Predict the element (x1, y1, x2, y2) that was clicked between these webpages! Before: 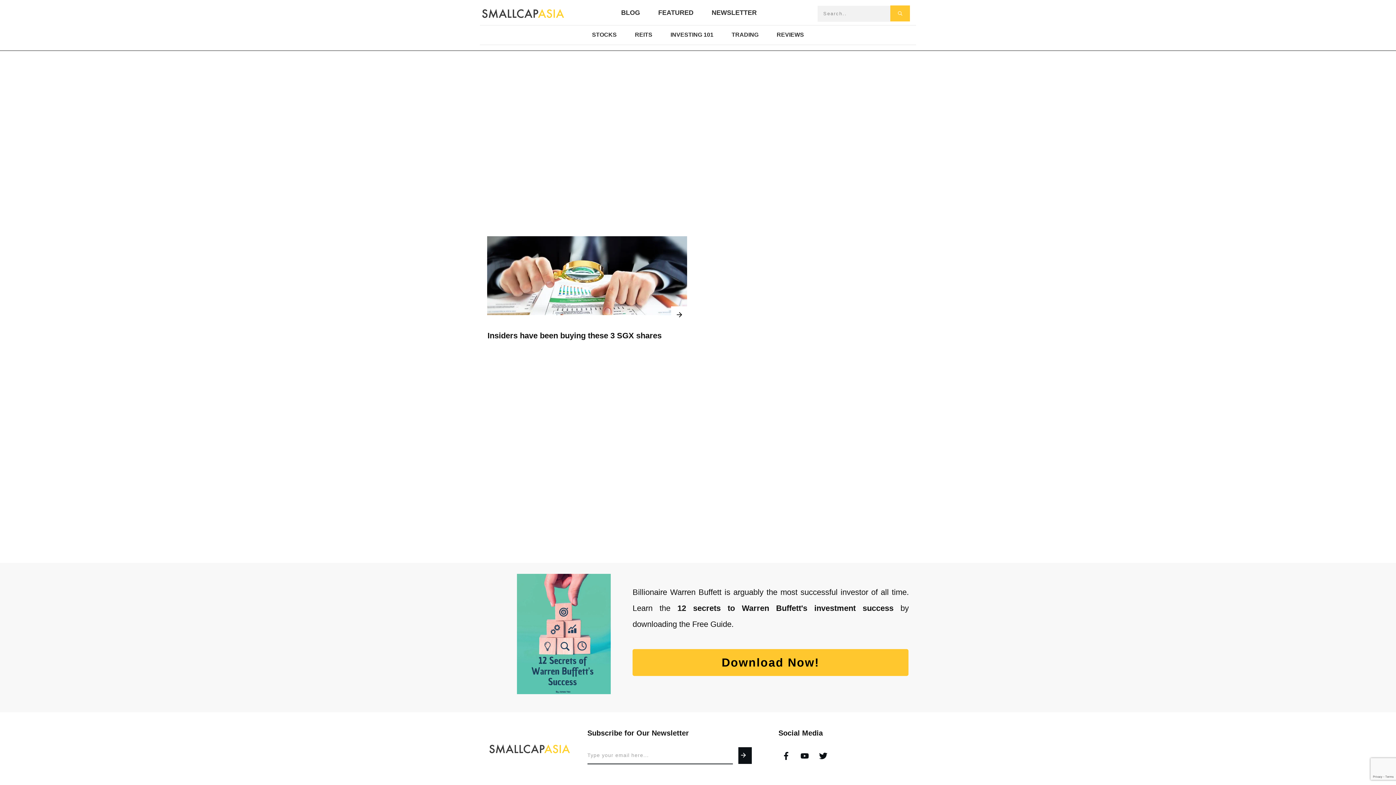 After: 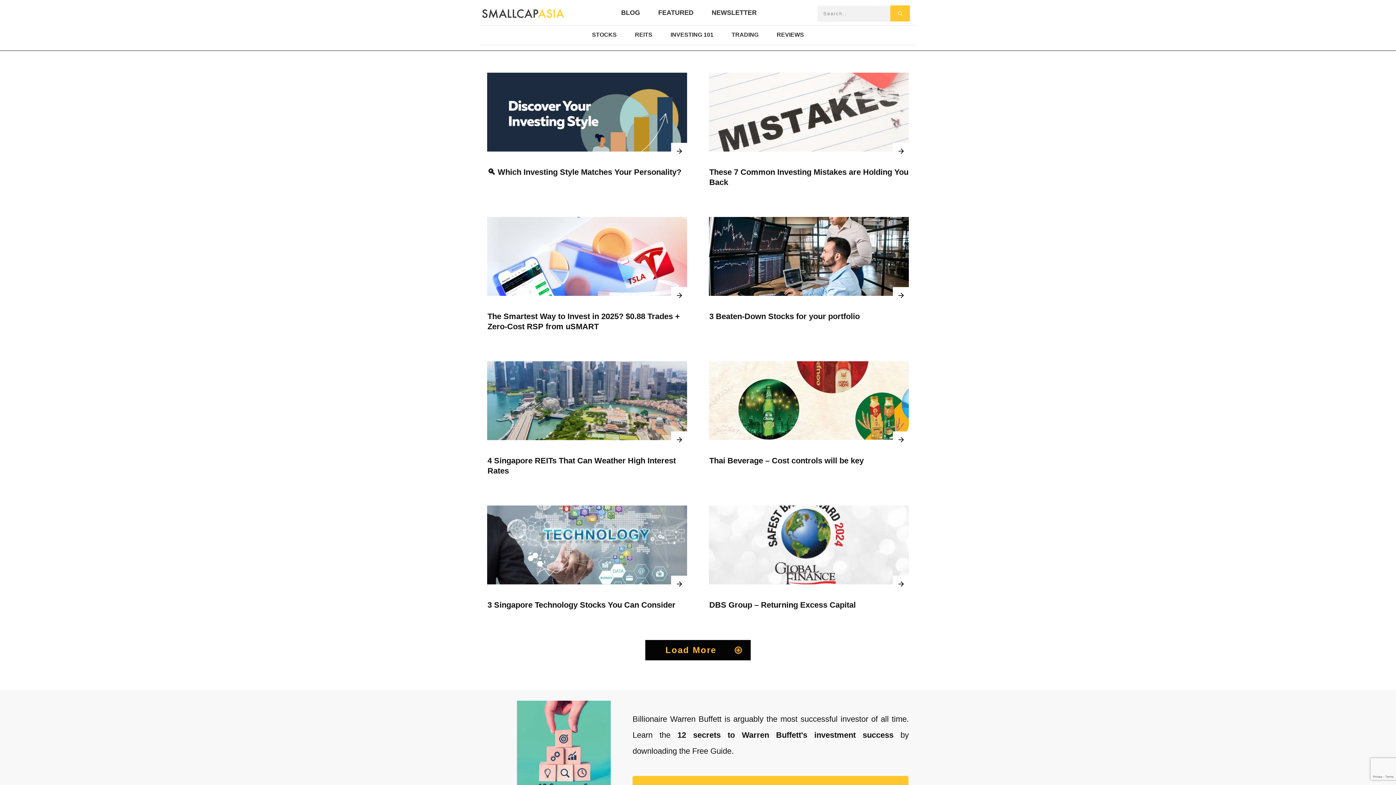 Action: bbox: (890, 5, 910, 21)